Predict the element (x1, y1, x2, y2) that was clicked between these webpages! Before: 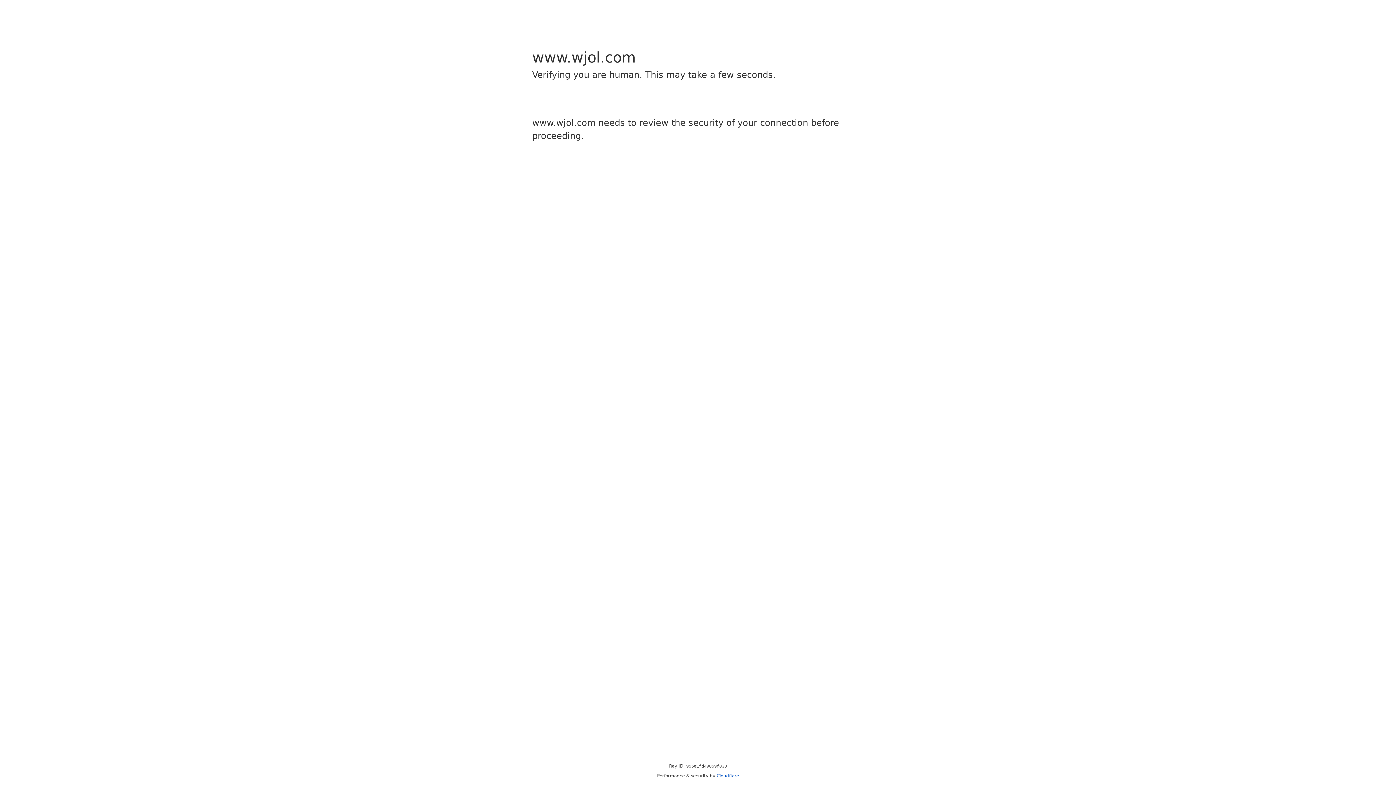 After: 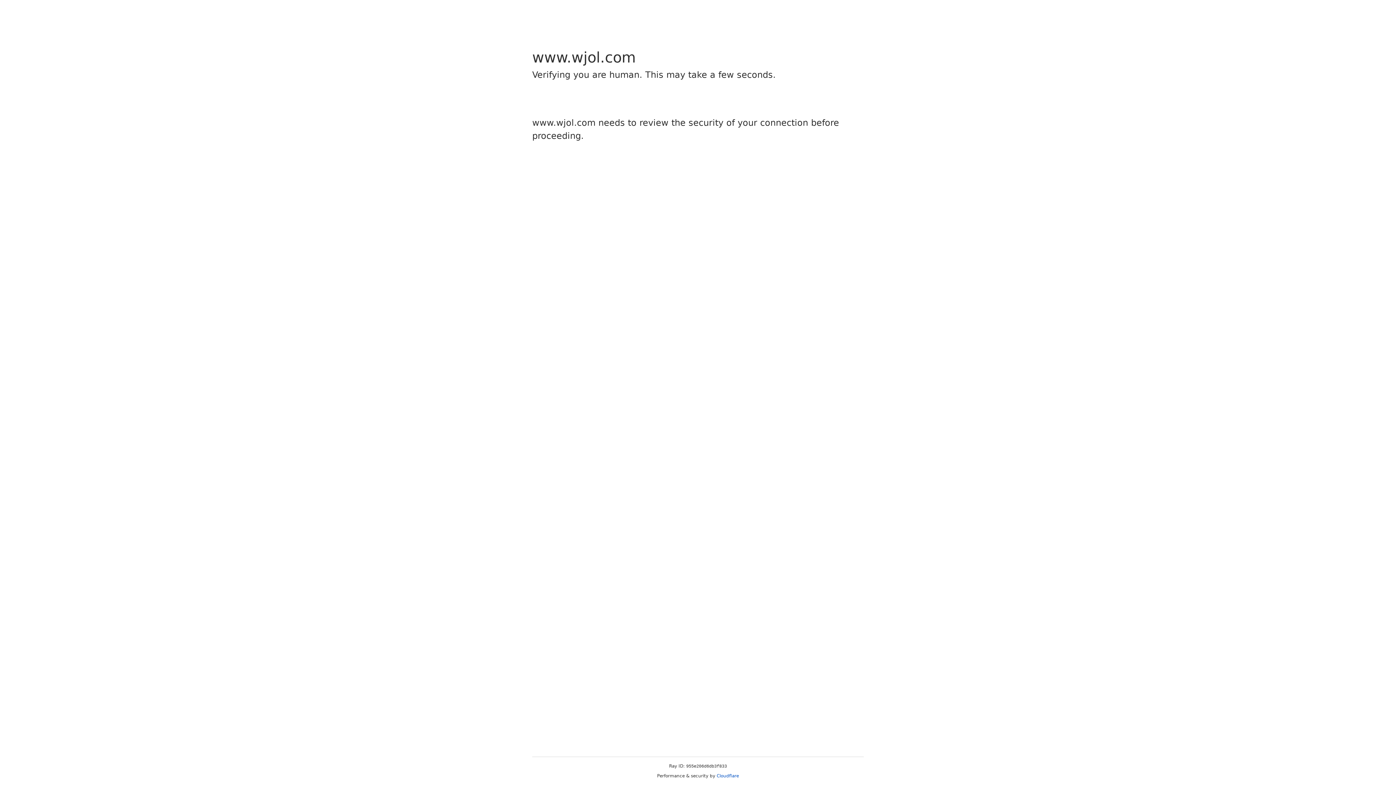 Action: label: Cloudflare bbox: (716, 773, 739, 778)